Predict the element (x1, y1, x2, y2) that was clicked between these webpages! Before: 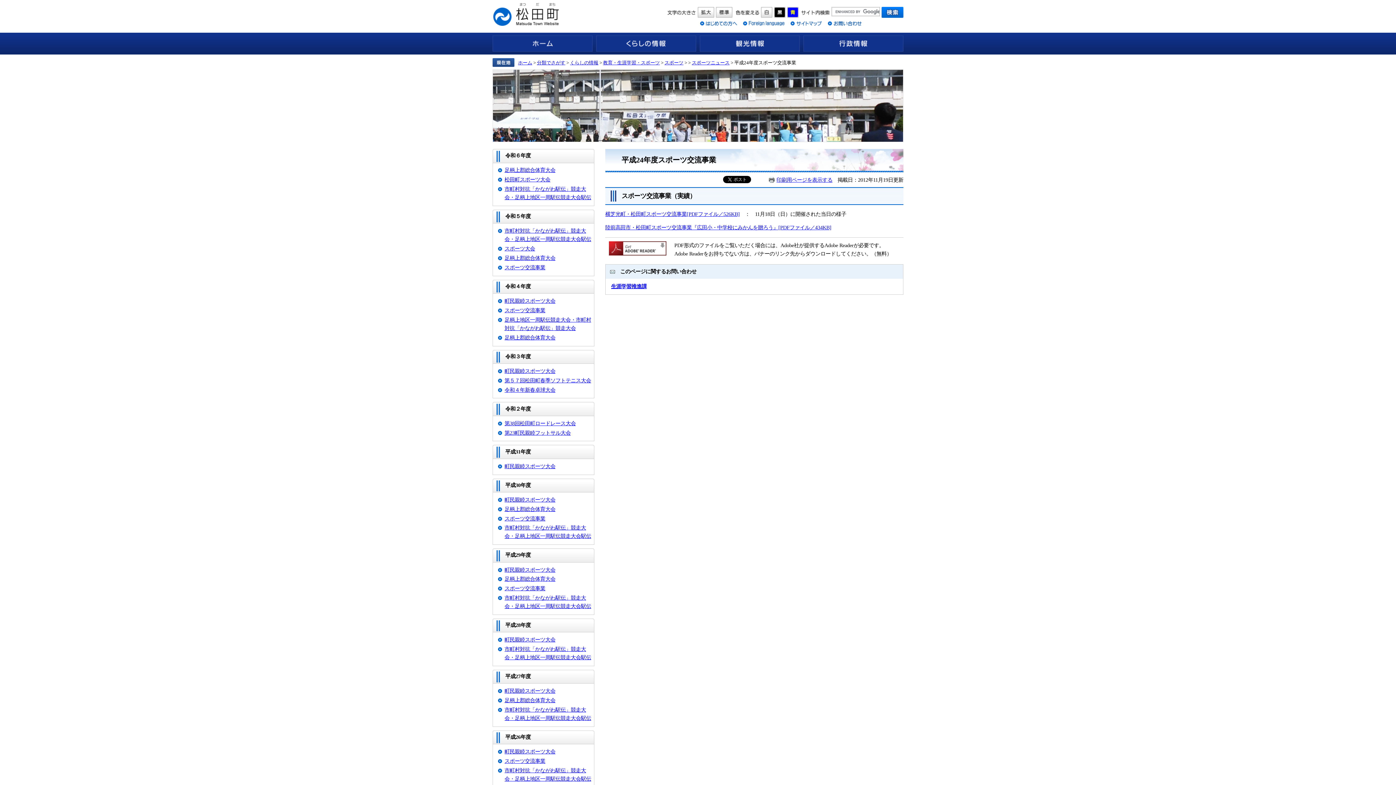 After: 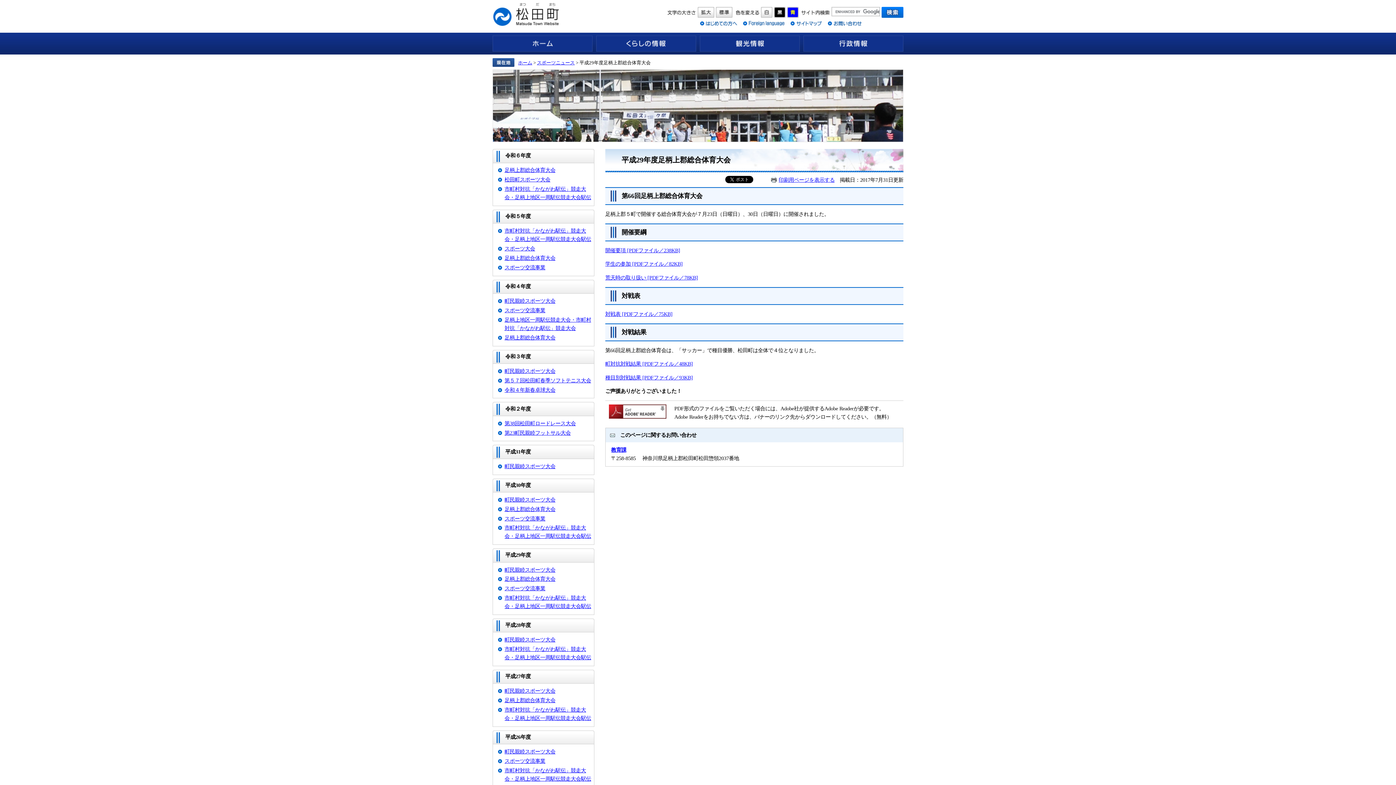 Action: label: 足柄上郡総合体育大会 bbox: (504, 576, 555, 582)